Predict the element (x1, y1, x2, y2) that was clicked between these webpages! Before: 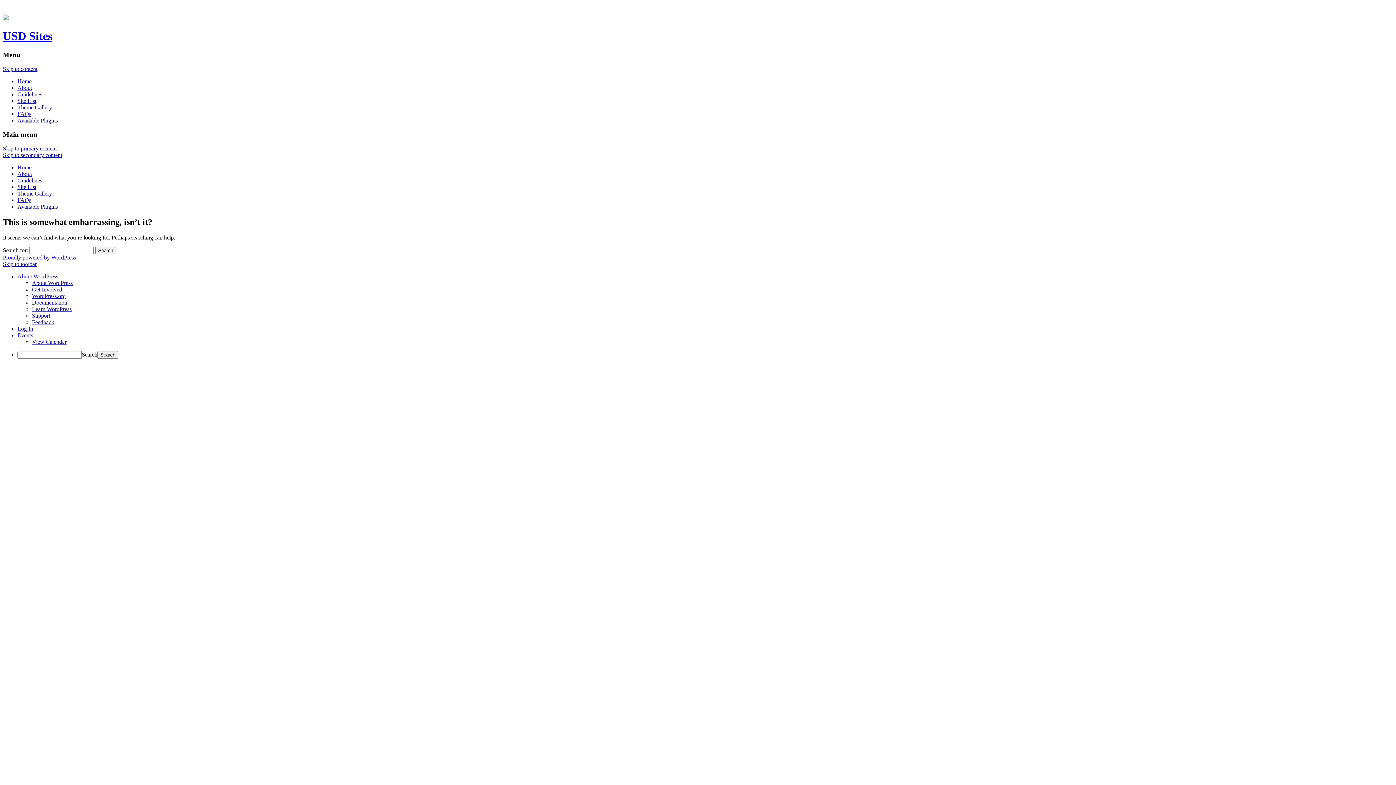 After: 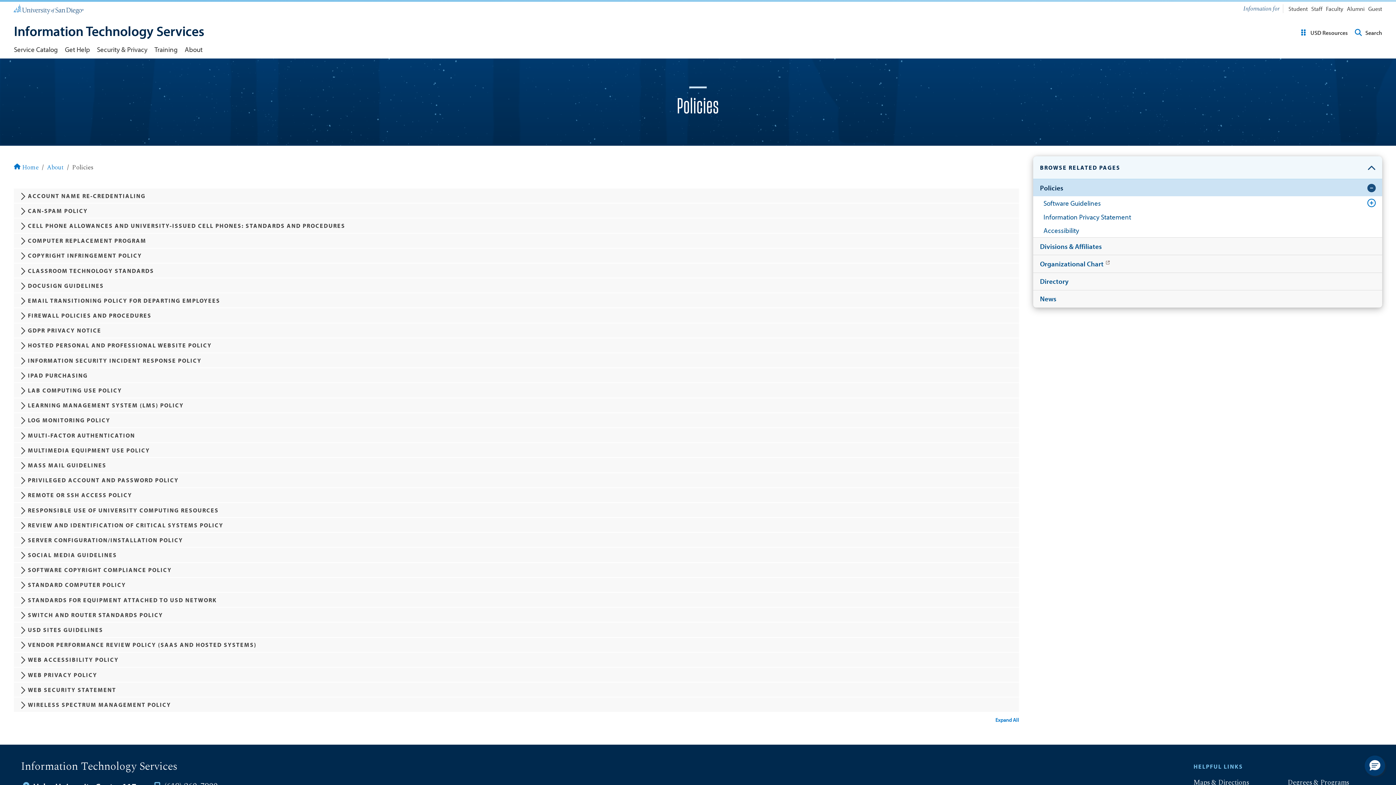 Action: label: Guidelines bbox: (17, 177, 42, 183)